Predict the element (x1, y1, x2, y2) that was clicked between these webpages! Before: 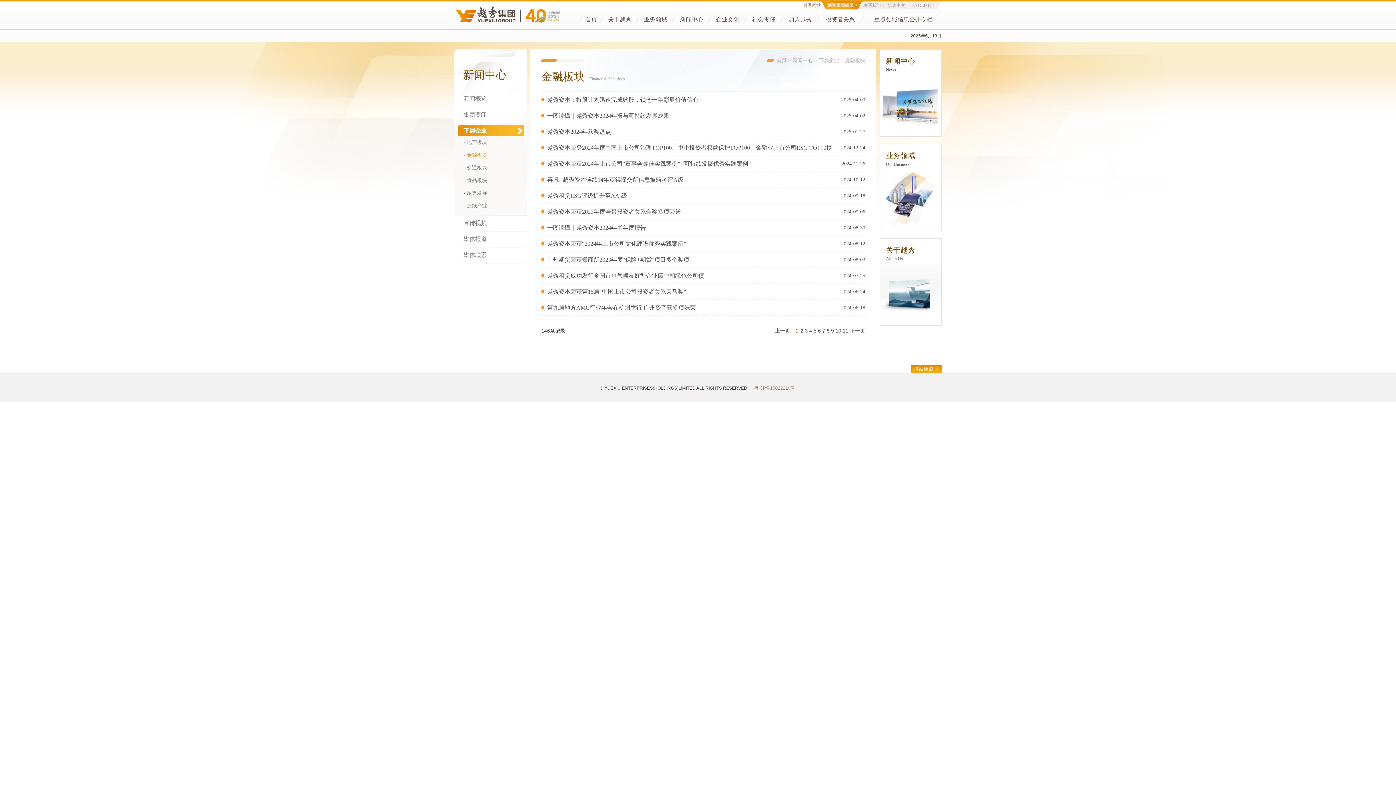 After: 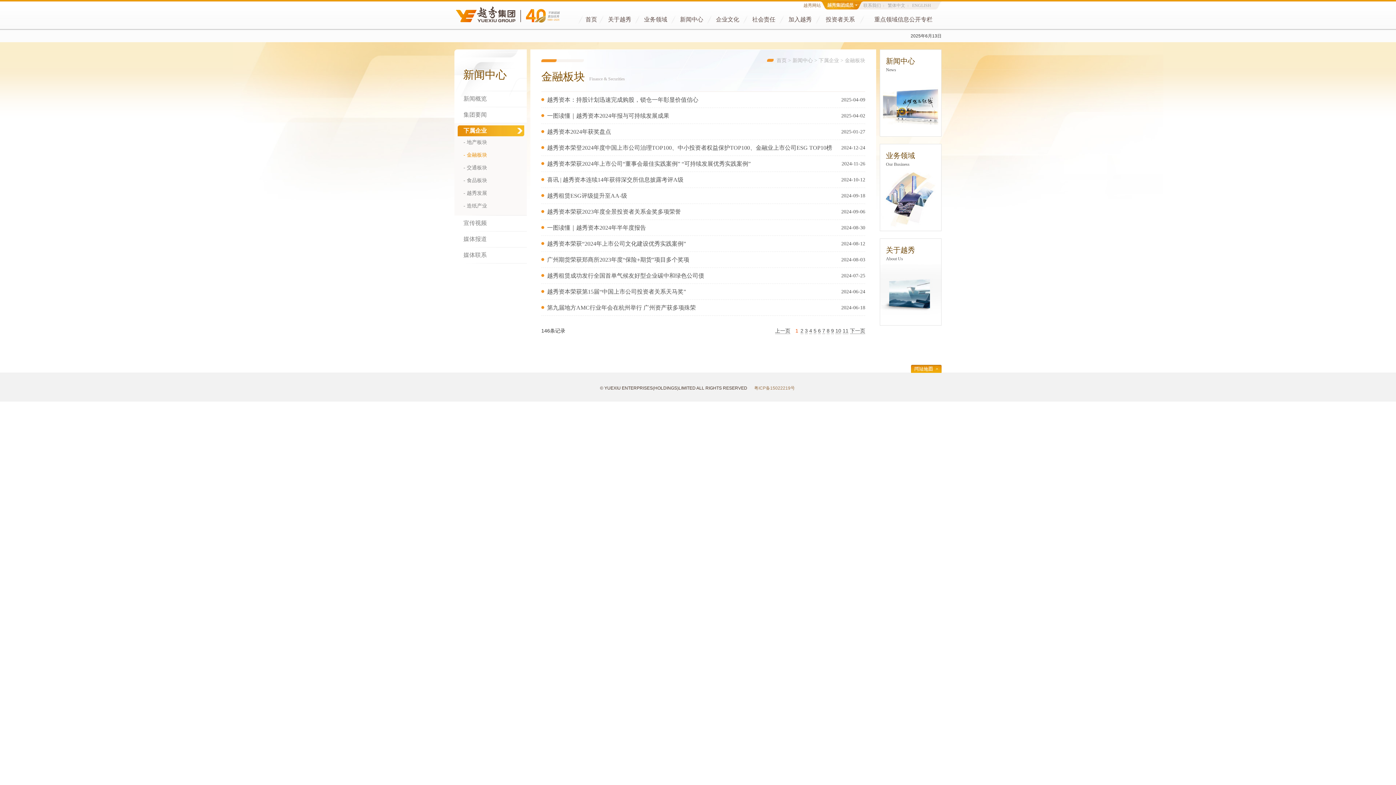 Action: bbox: (547, 256, 689, 262) label: 广州期货荣获郑商所2023年度“保险+期货”项目多个奖项